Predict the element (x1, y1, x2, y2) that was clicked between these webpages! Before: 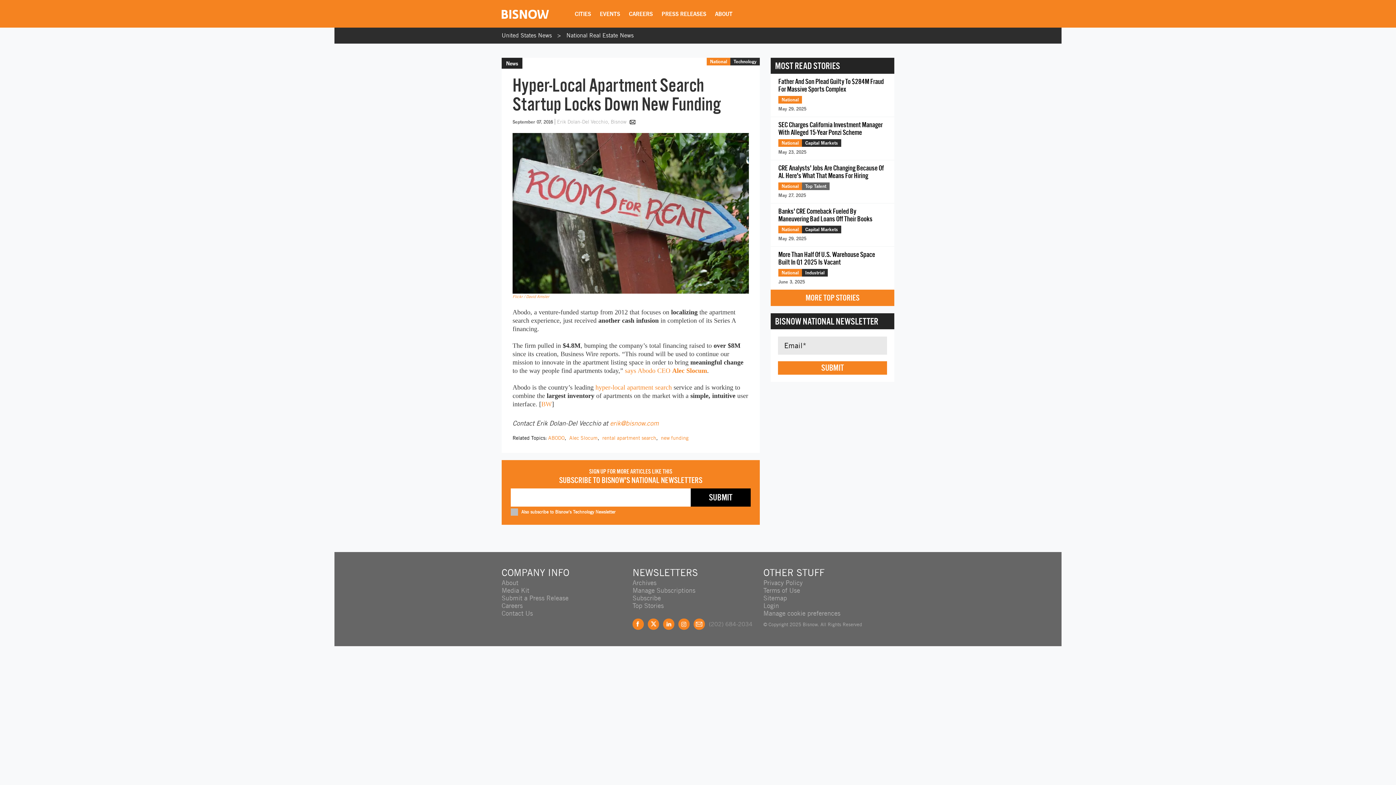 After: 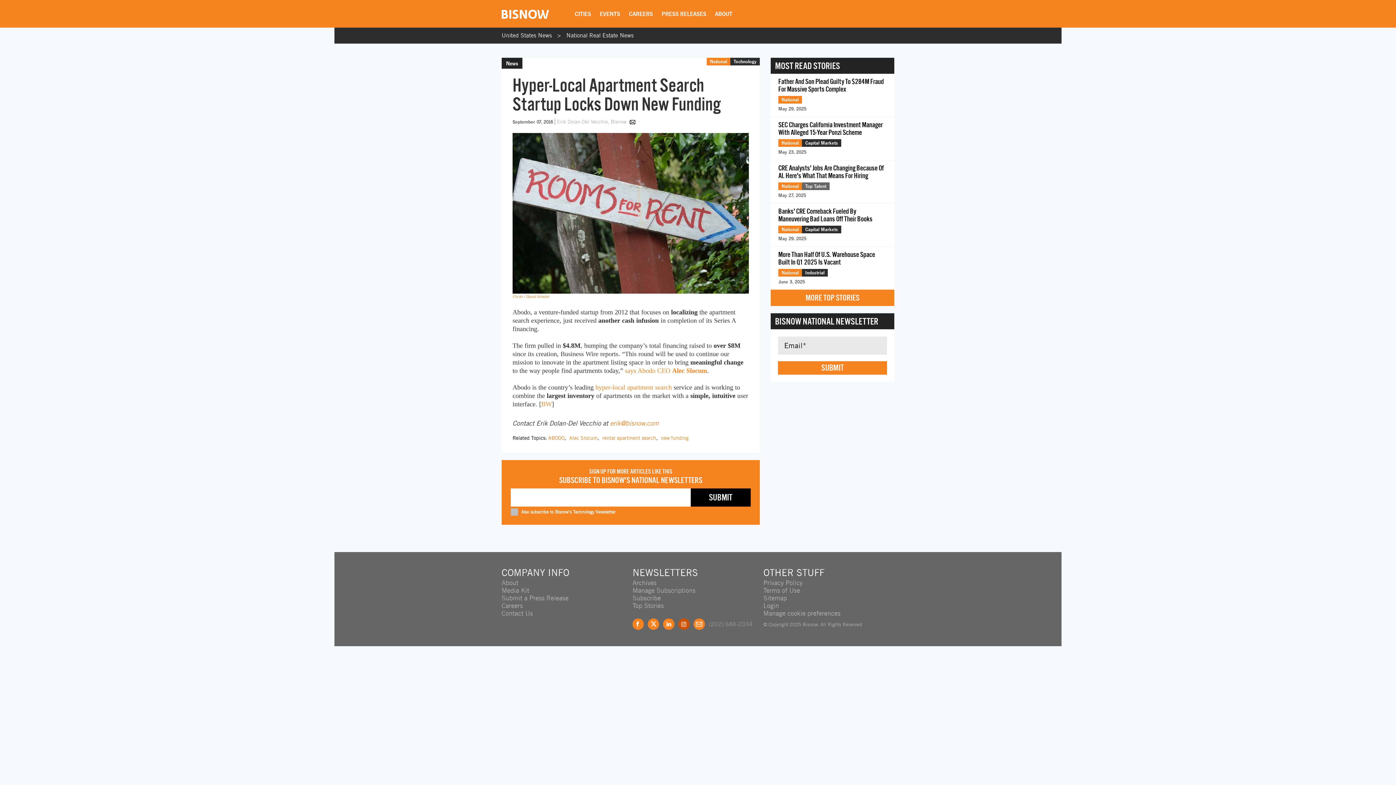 Action: label: Instagram bbox: (678, 619, 689, 630)